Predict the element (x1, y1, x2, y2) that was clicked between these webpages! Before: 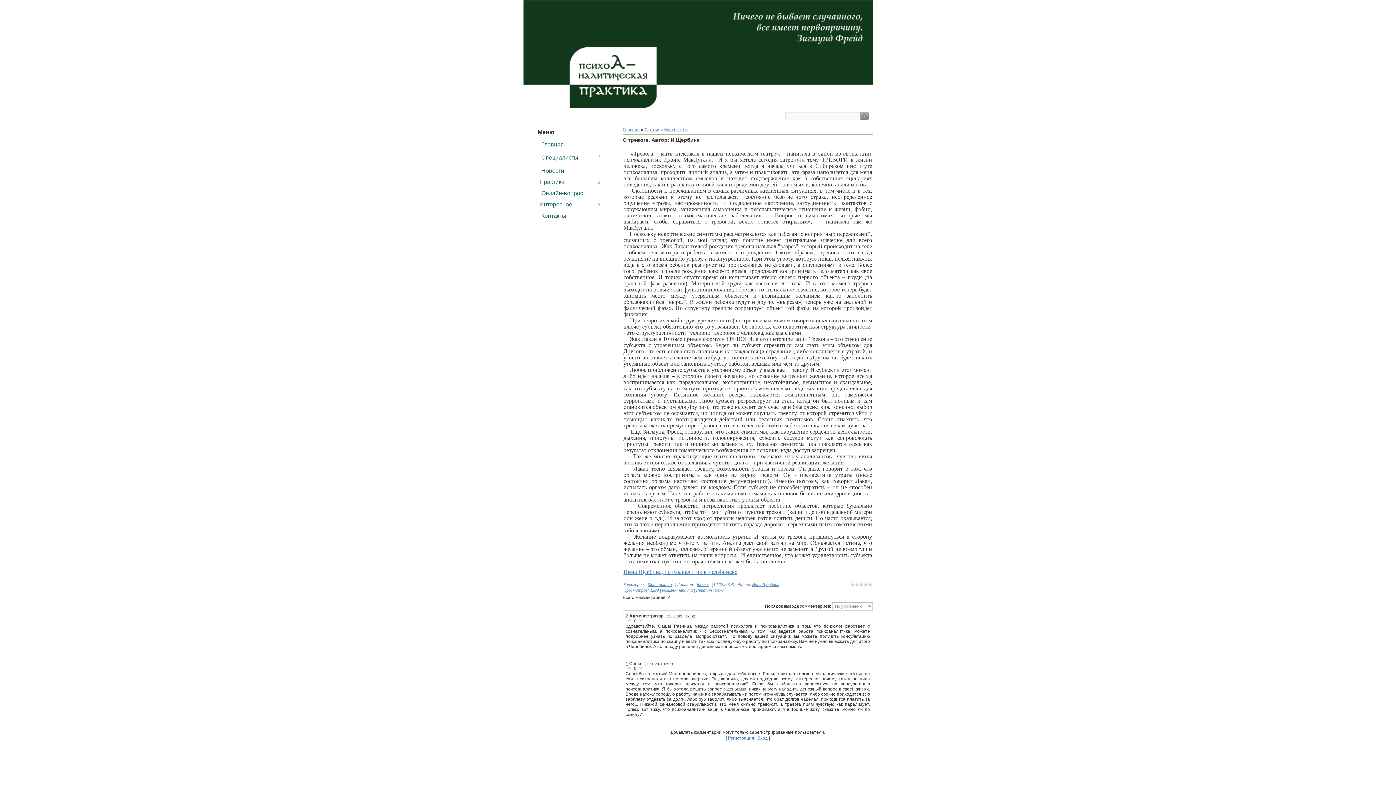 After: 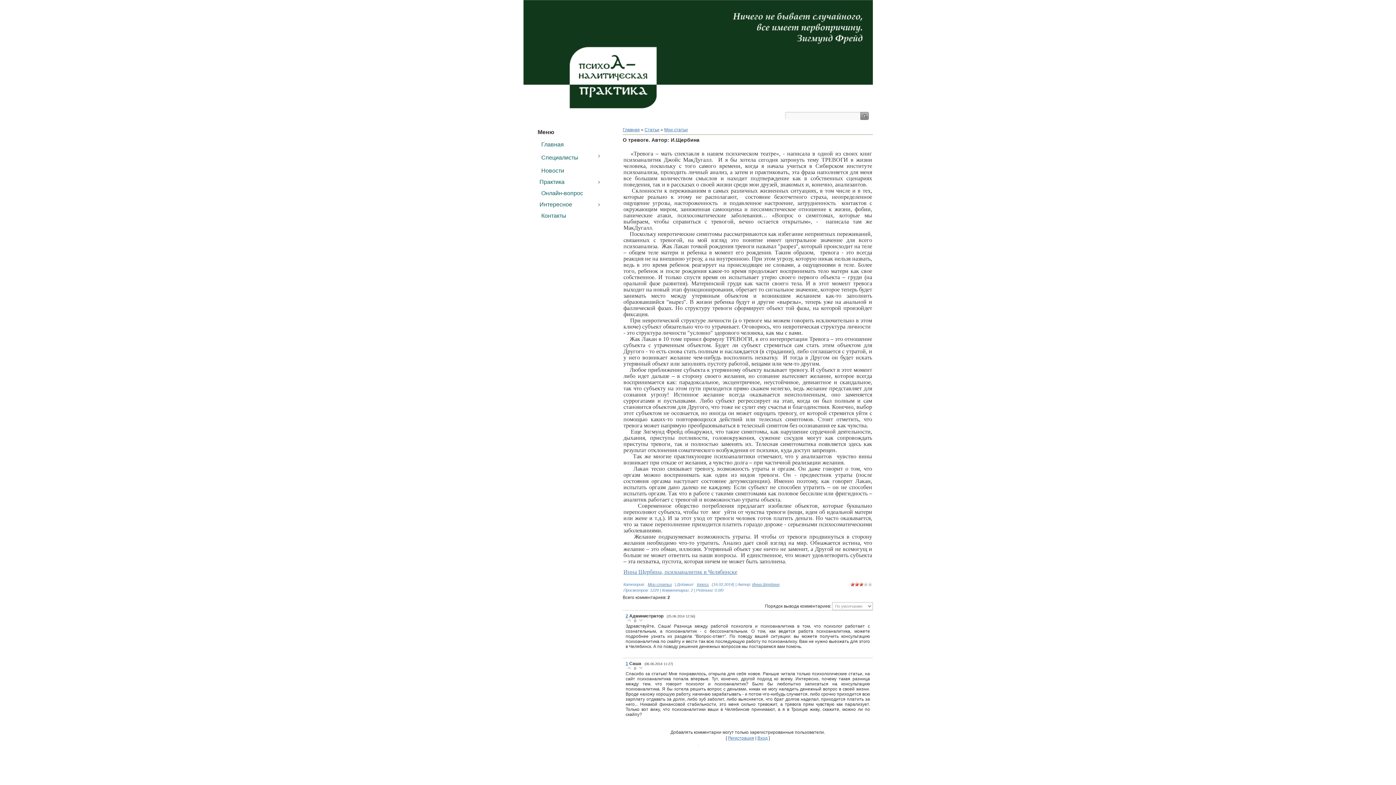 Action: label: 3 bbox: (859, 582, 863, 586)